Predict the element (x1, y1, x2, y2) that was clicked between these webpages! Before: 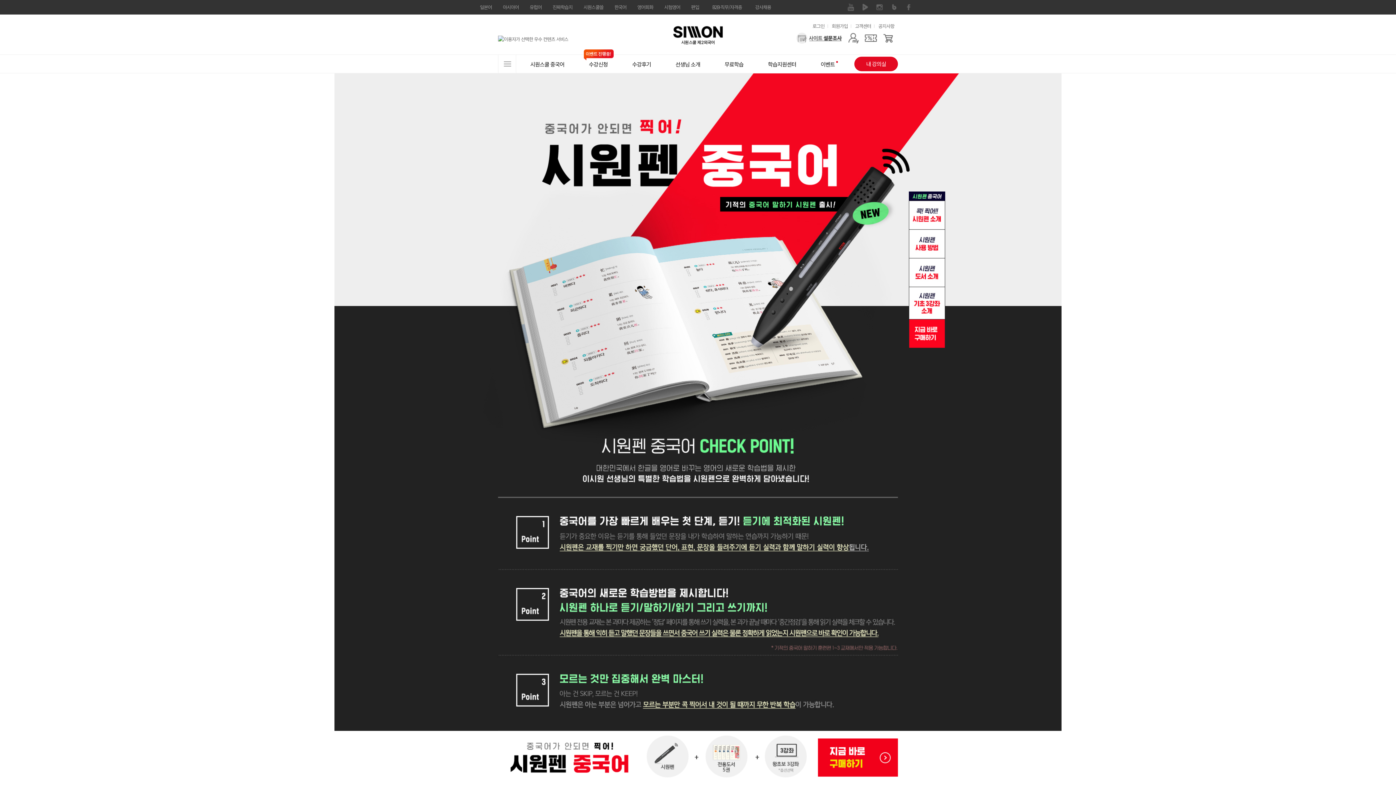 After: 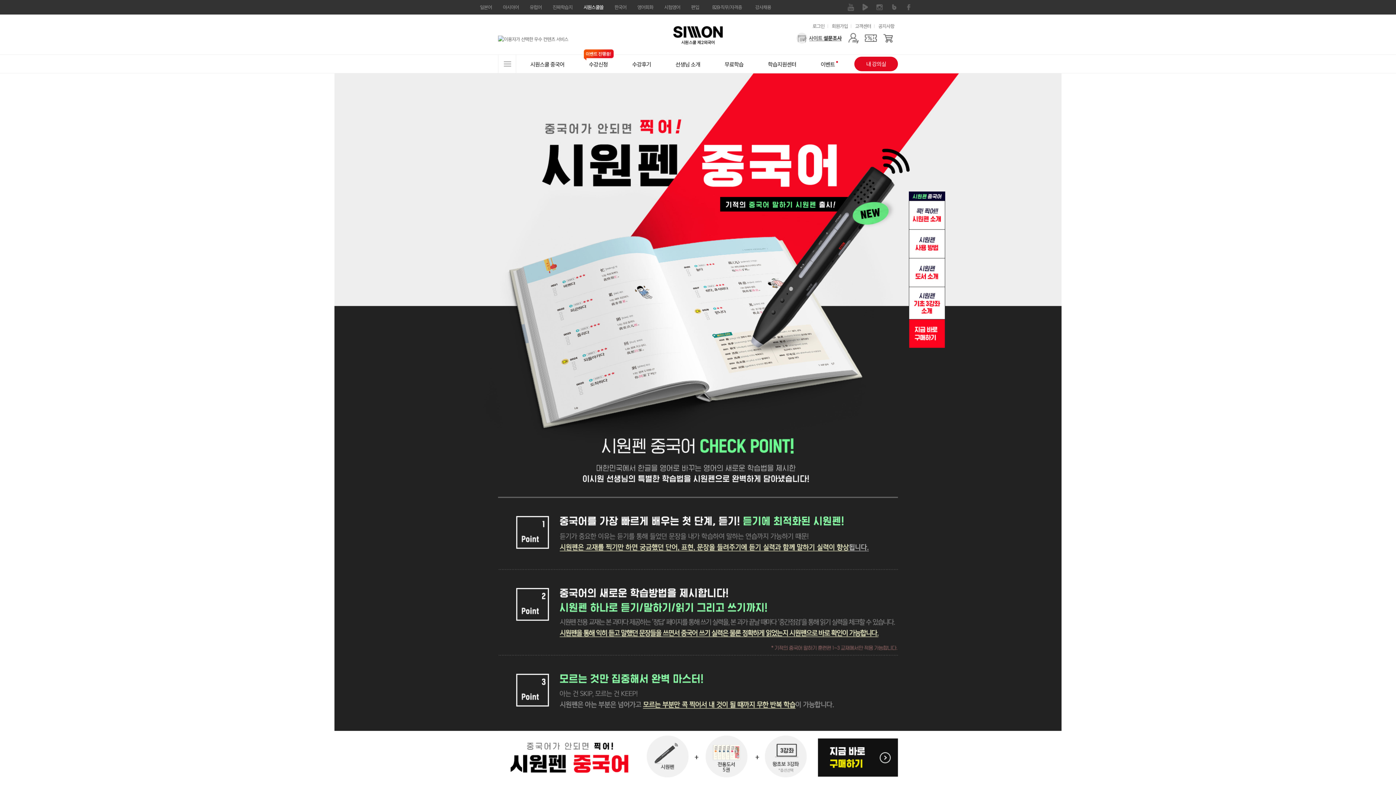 Action: bbox: (578, 0, 609, 14) label: 시원스쿨쓸